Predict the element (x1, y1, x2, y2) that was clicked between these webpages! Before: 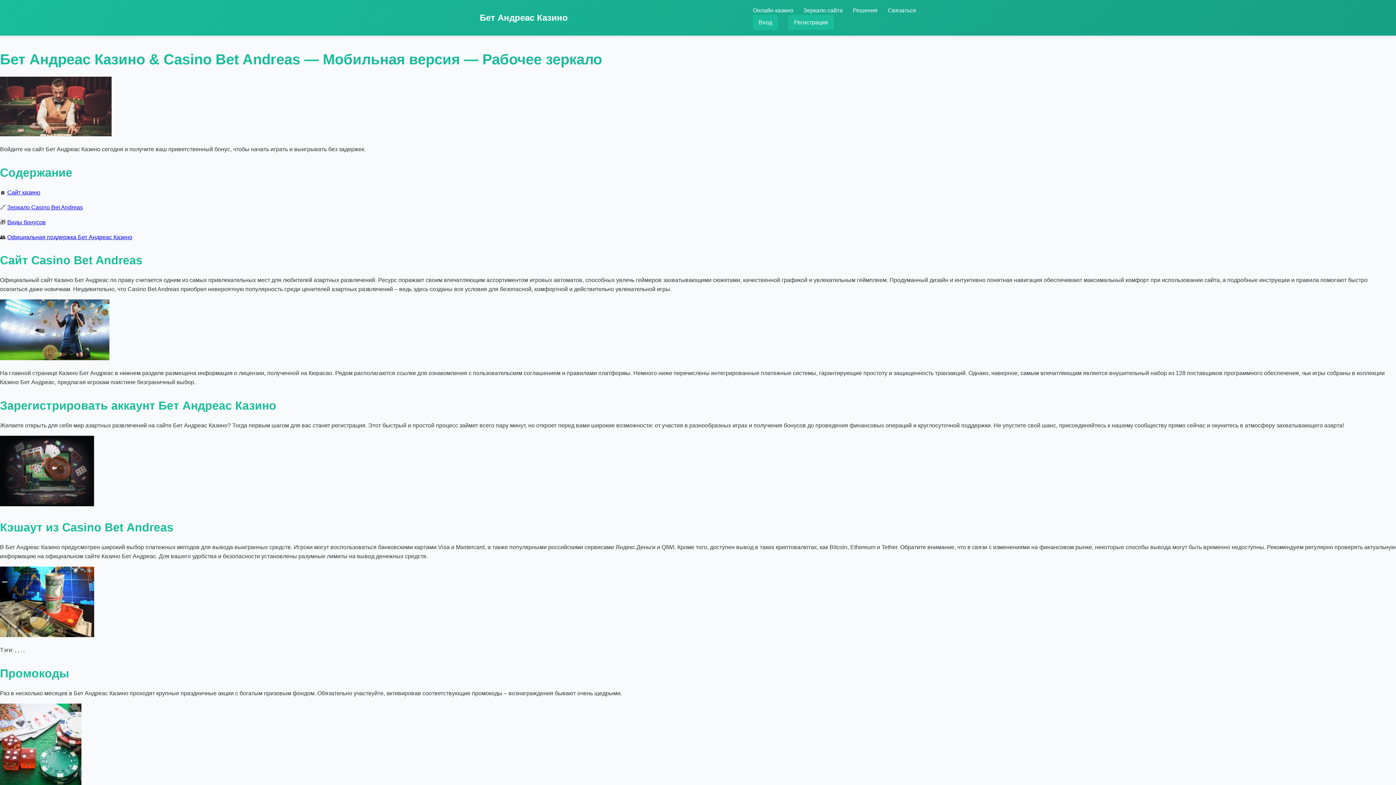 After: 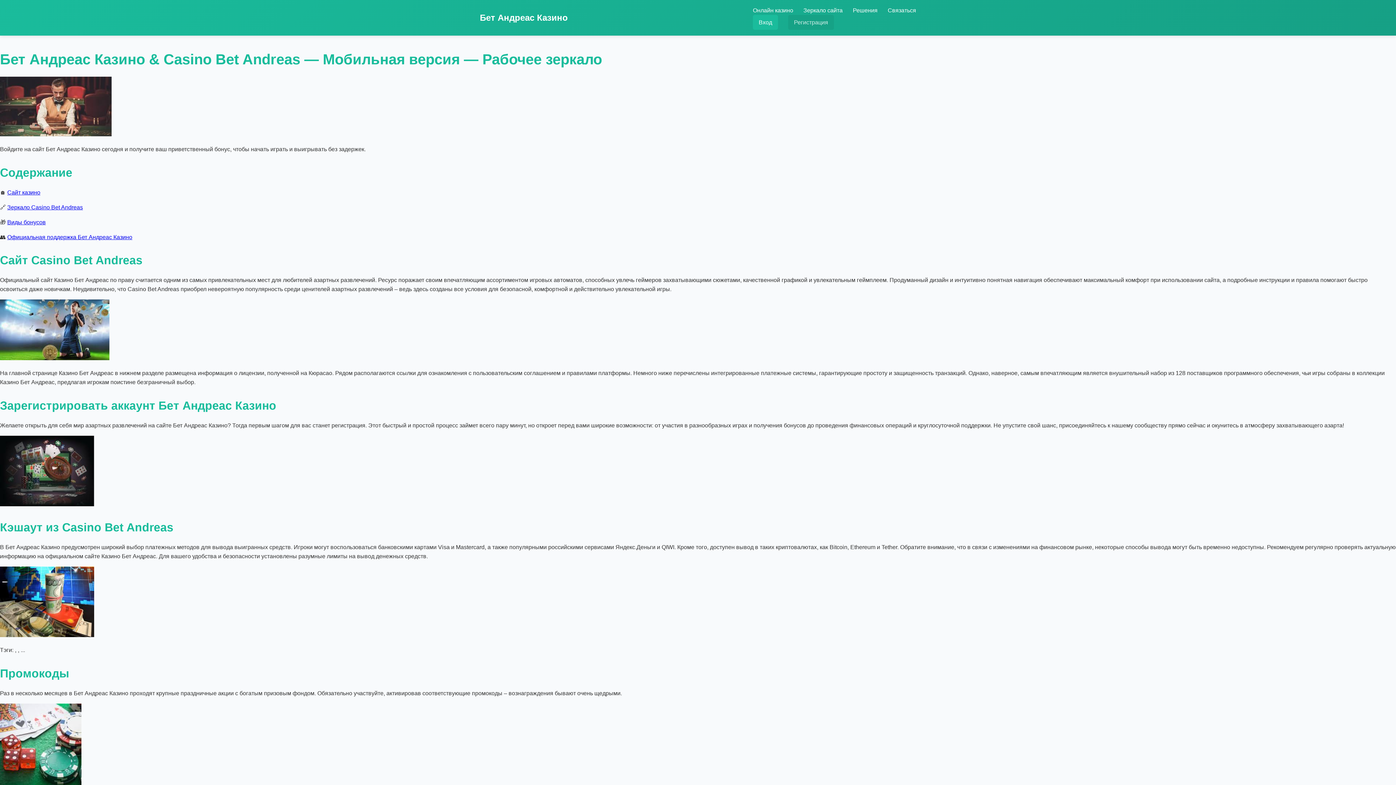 Action: label: Регистрация bbox: (788, 14, 834, 29)